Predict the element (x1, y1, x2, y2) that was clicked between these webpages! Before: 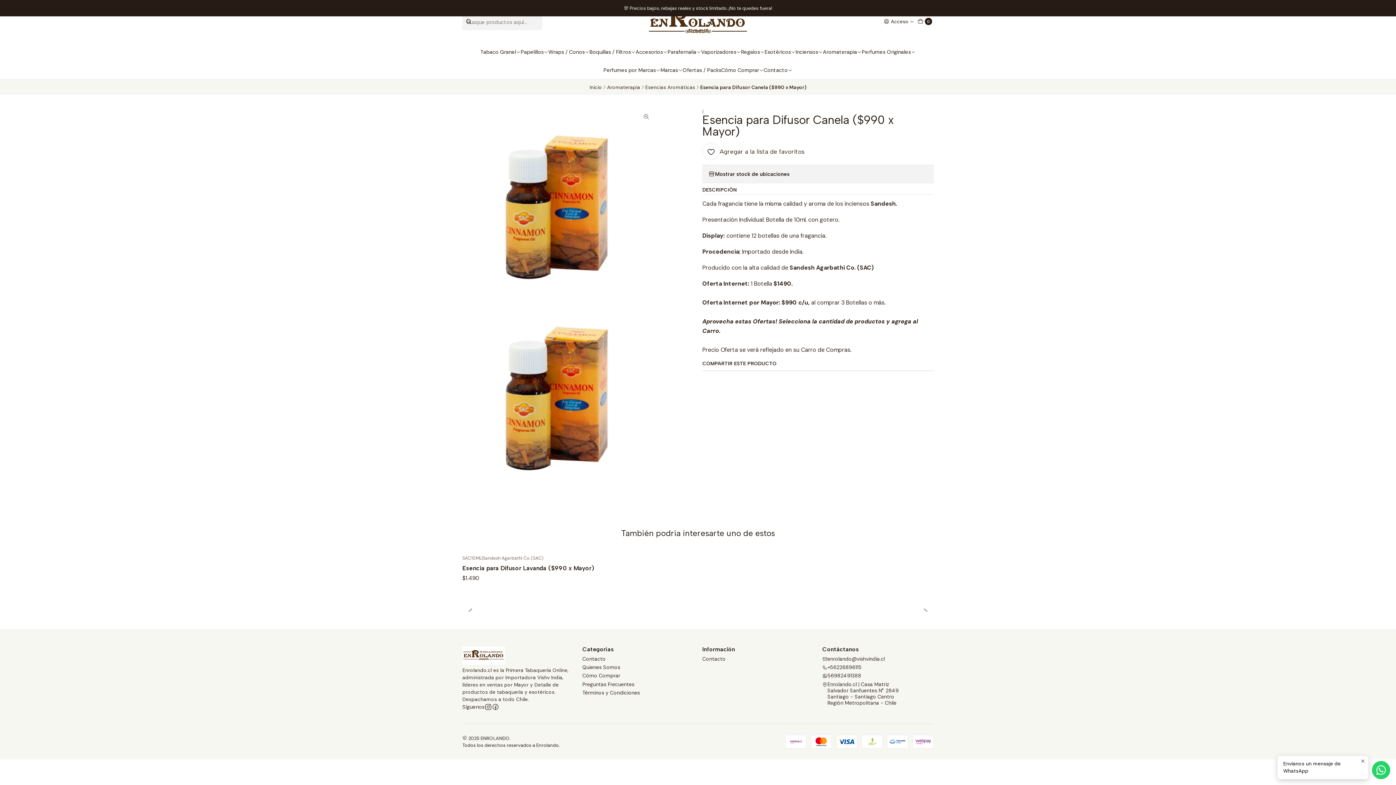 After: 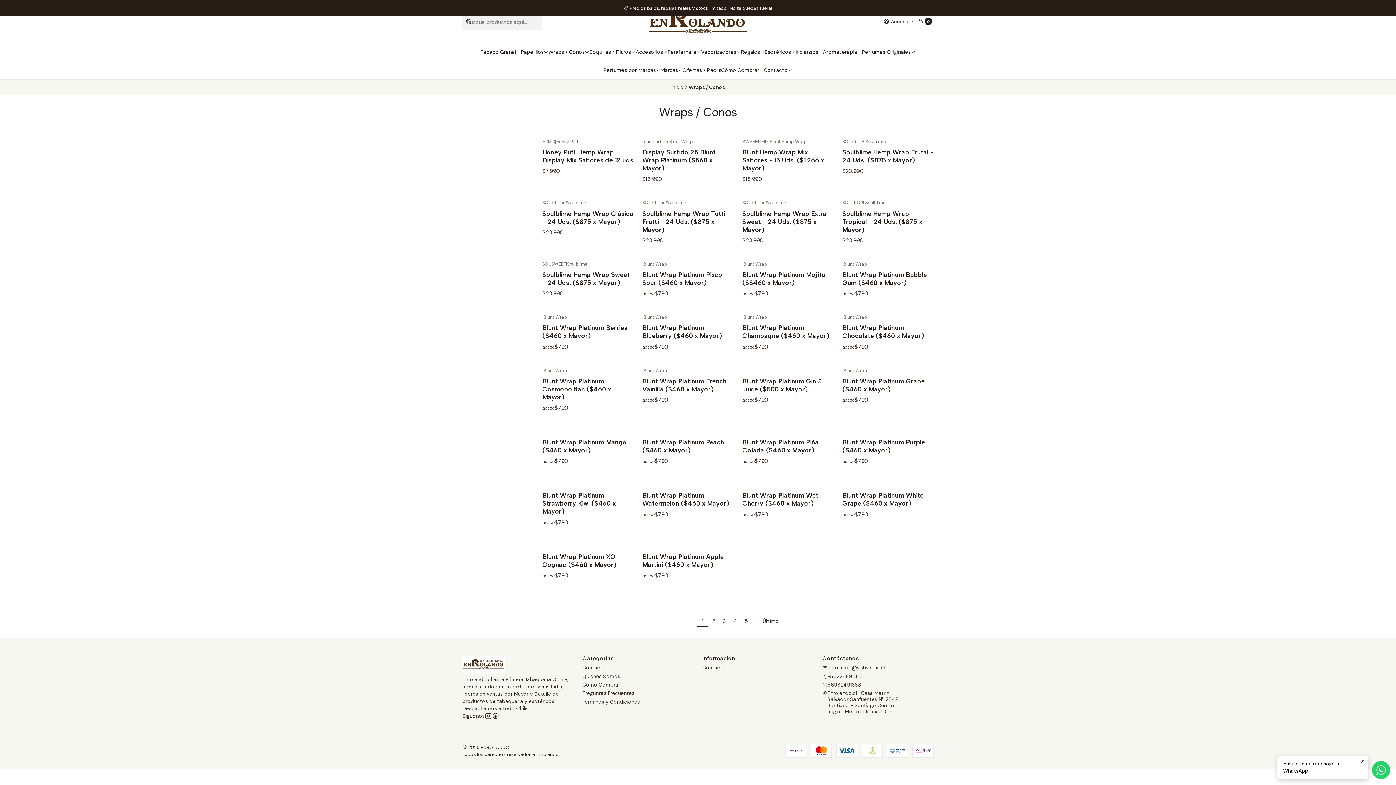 Action: bbox: (548, 42, 589, 61) label: Wraps / Conos